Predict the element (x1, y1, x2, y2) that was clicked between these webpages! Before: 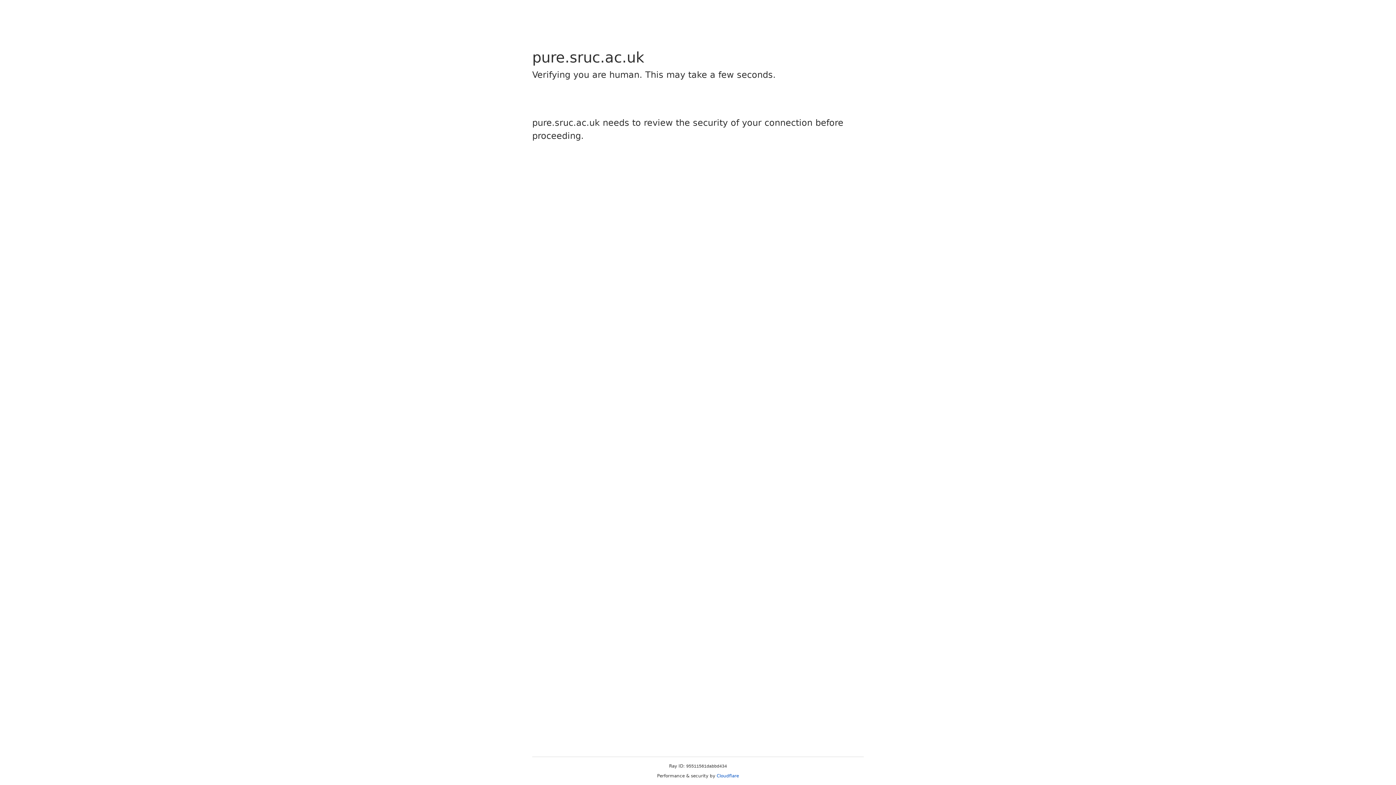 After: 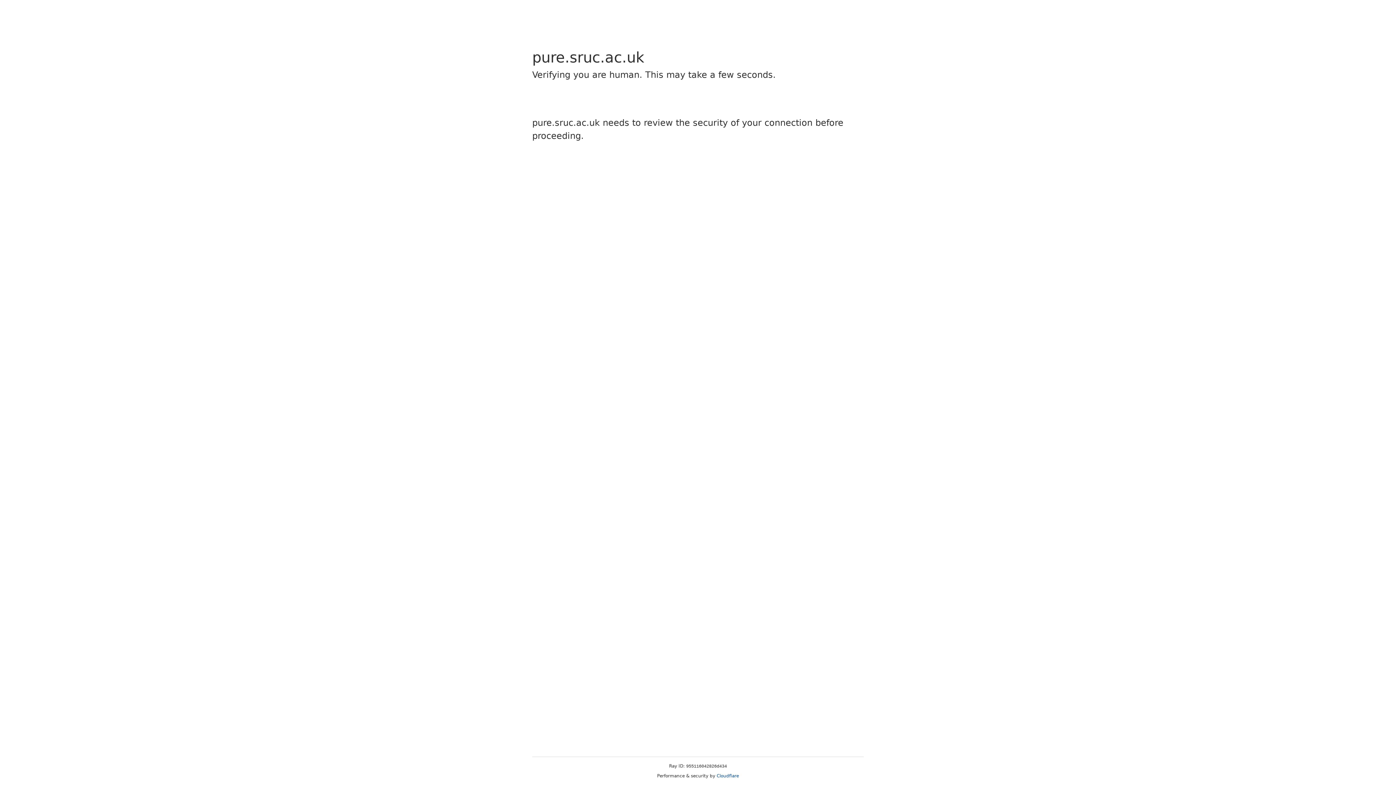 Action: label: Cloudflare bbox: (716, 773, 739, 778)